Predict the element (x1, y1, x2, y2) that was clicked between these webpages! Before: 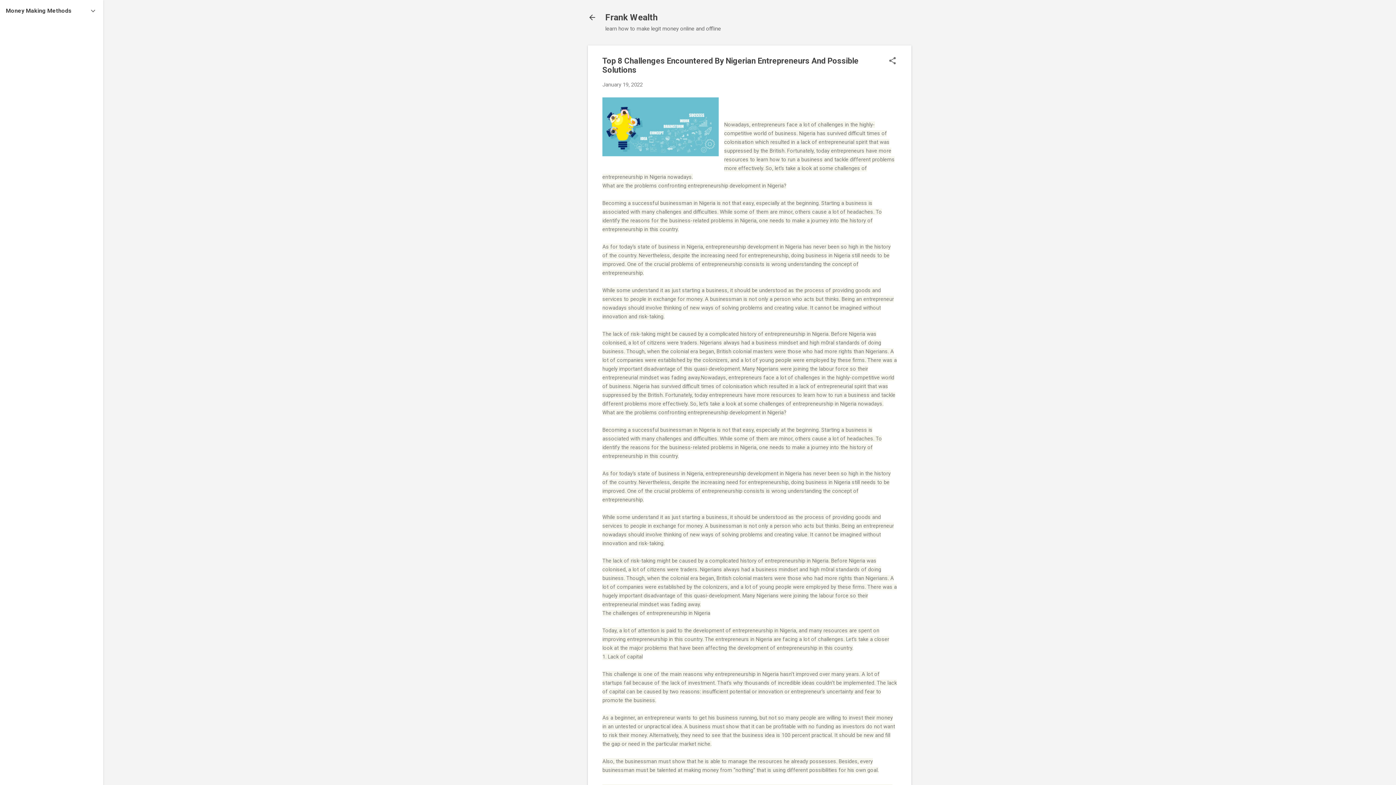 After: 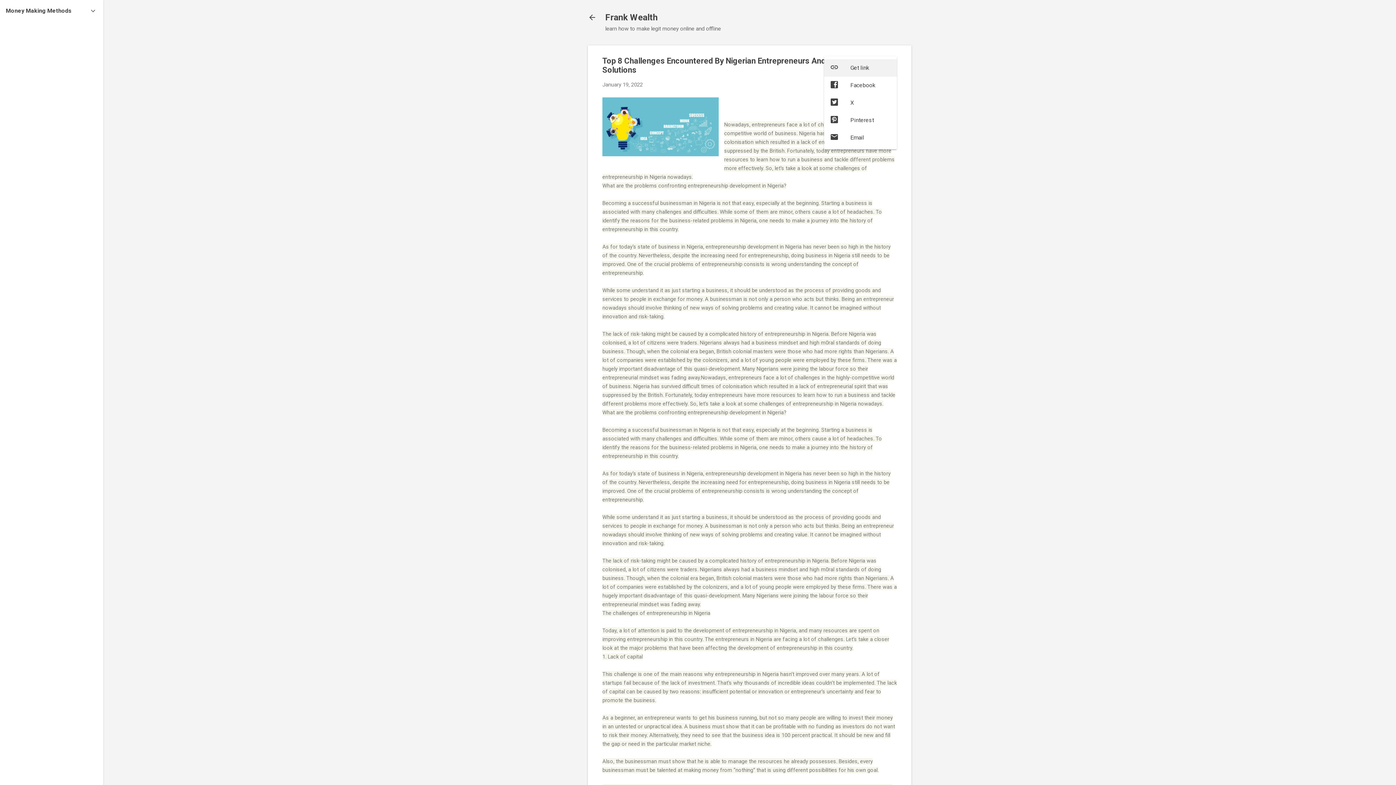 Action: label: Share bbox: (888, 56, 897, 66)